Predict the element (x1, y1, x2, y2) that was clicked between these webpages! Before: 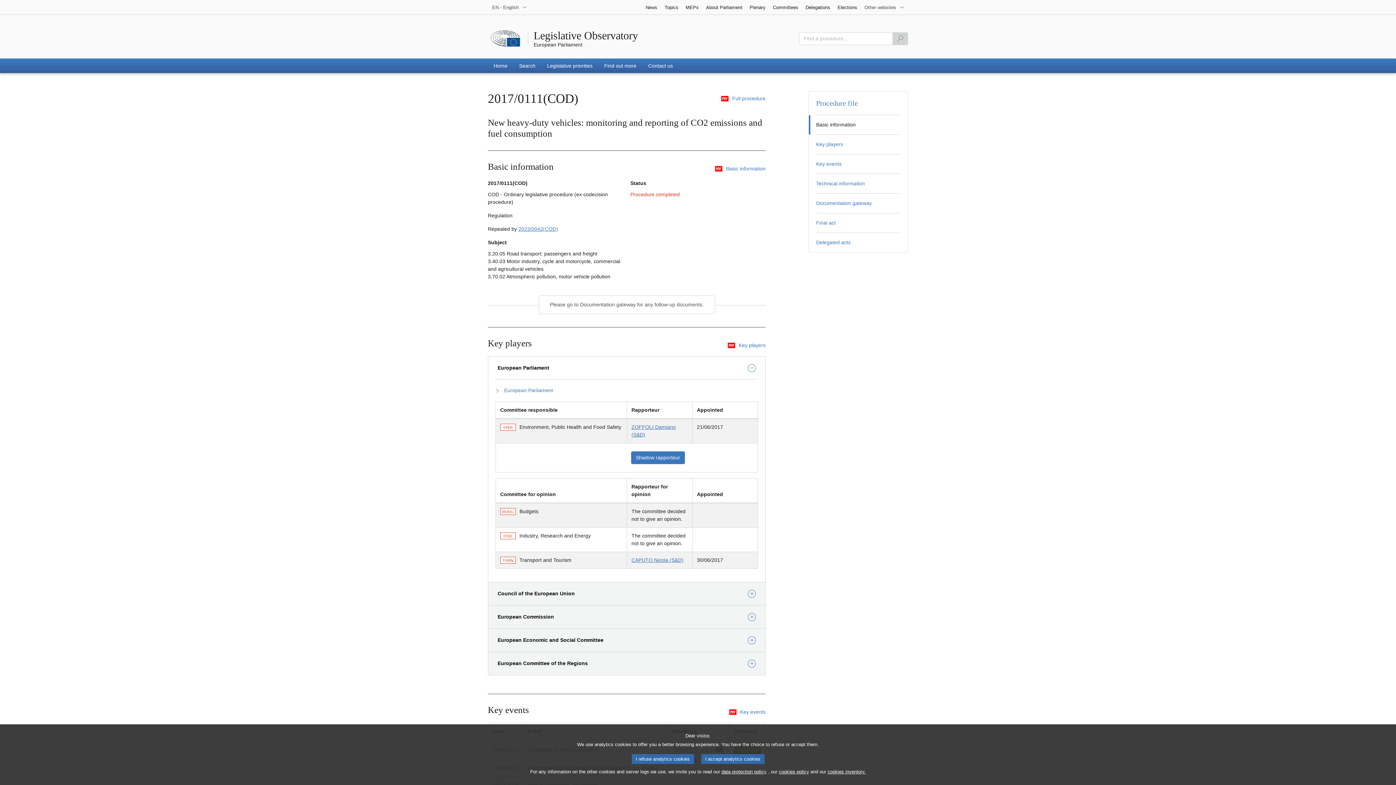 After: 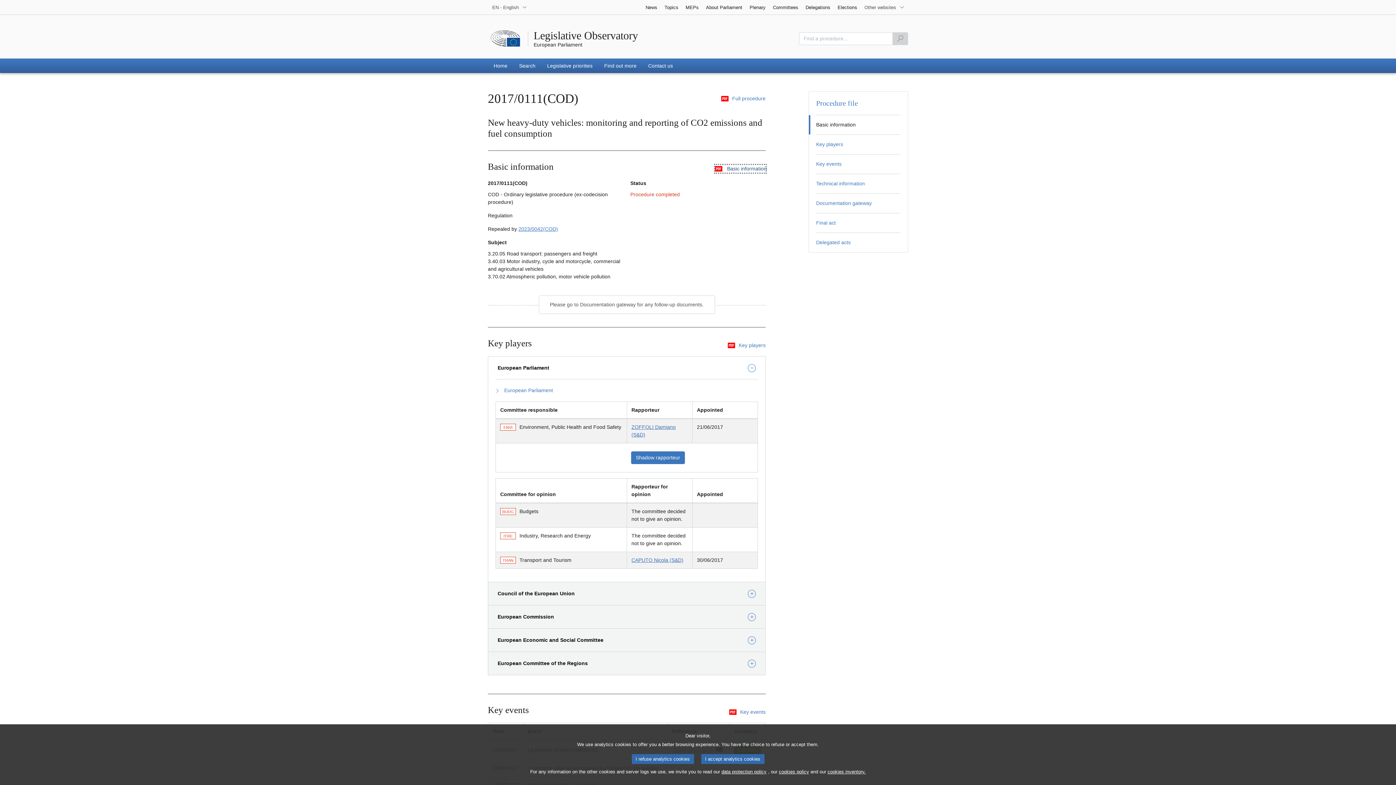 Action: label: Basic information bbox: (715, 165, 765, 172)